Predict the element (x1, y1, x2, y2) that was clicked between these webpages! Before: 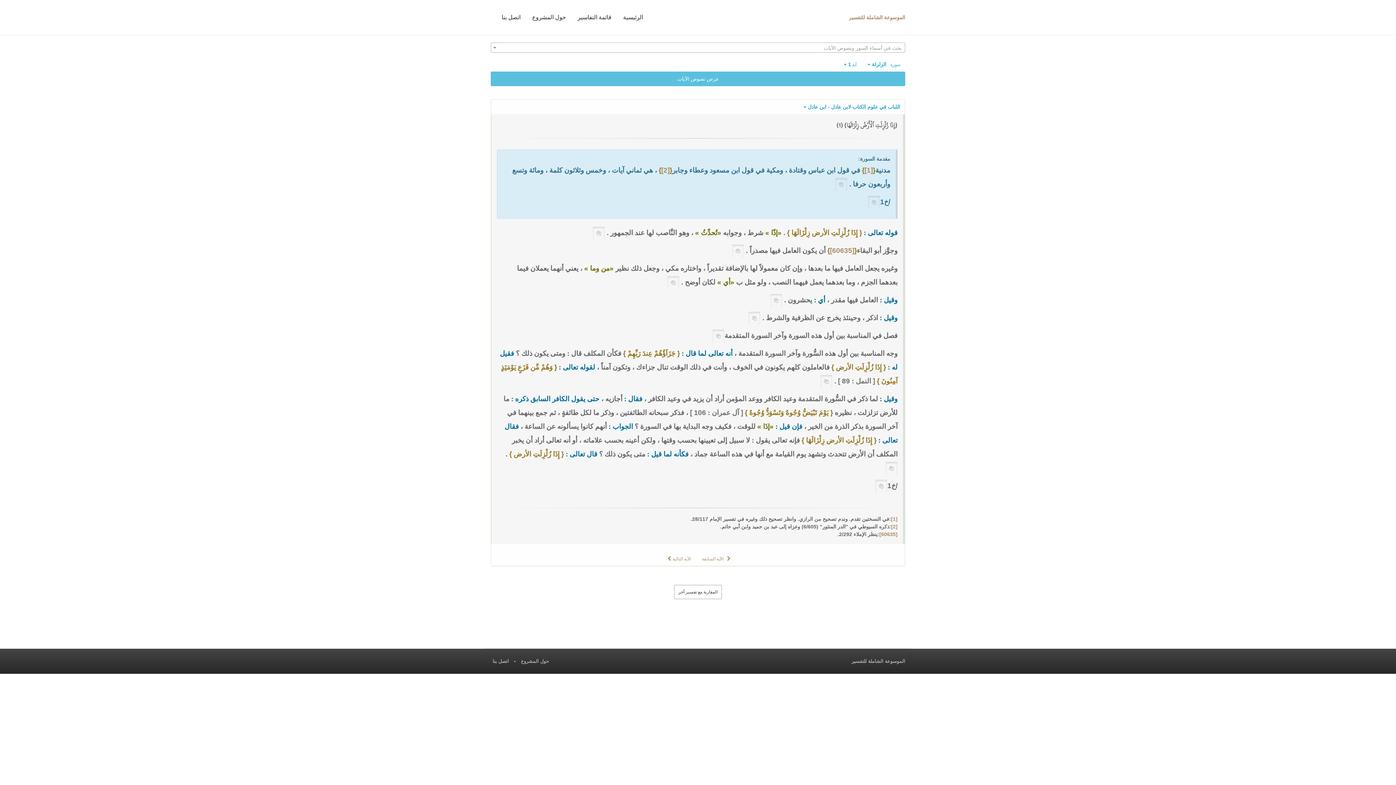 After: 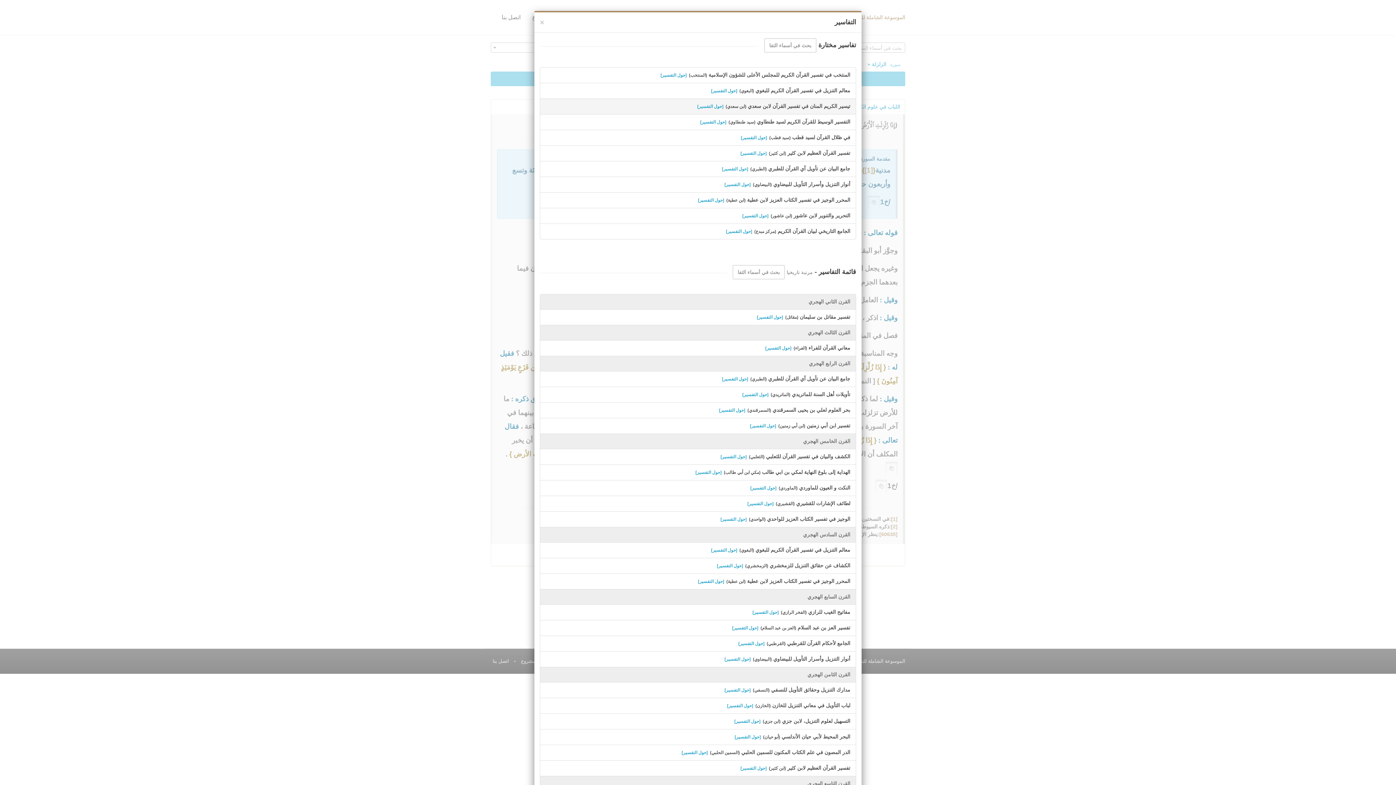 Action: label: اللباب في علوم الكتاب لابن عادل - ابن عادل  bbox: (798, 99, 905, 114)